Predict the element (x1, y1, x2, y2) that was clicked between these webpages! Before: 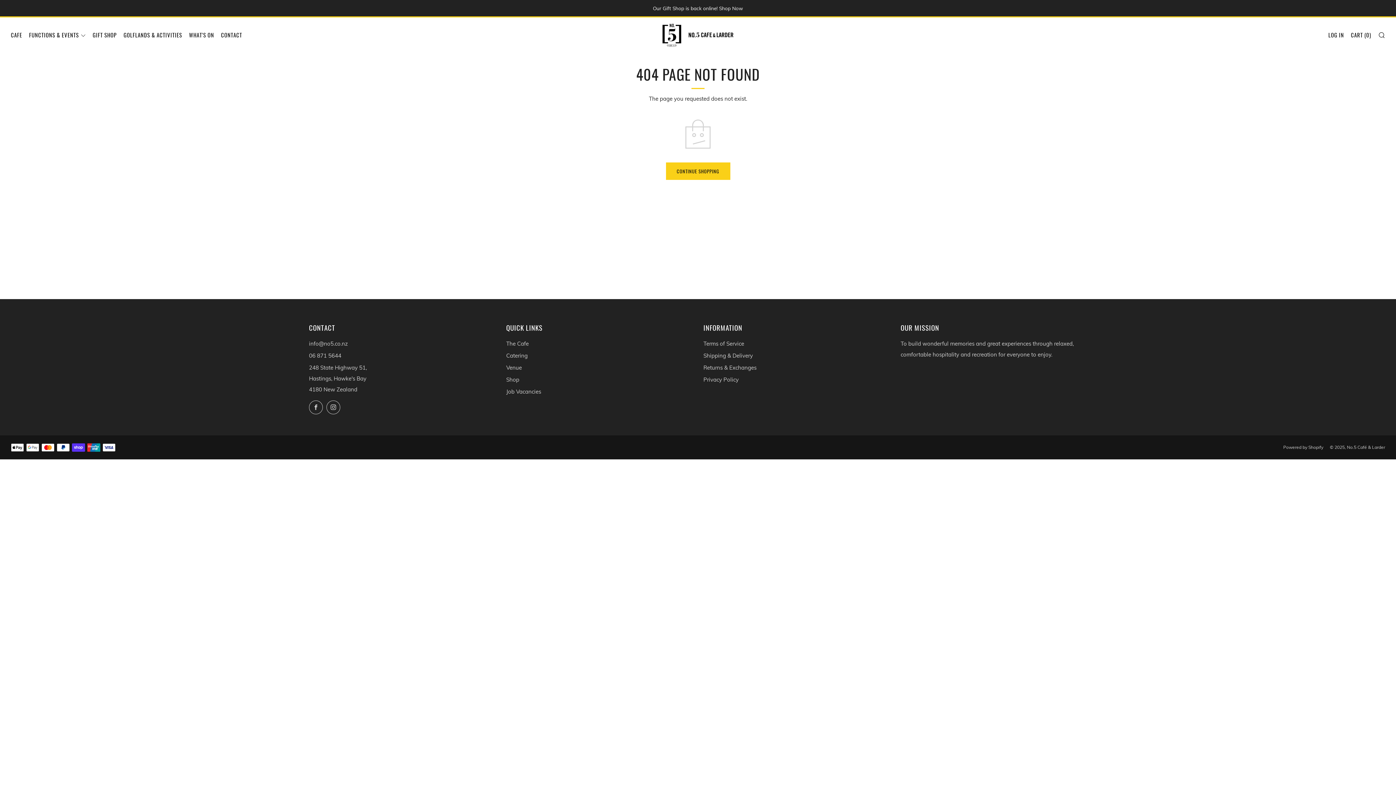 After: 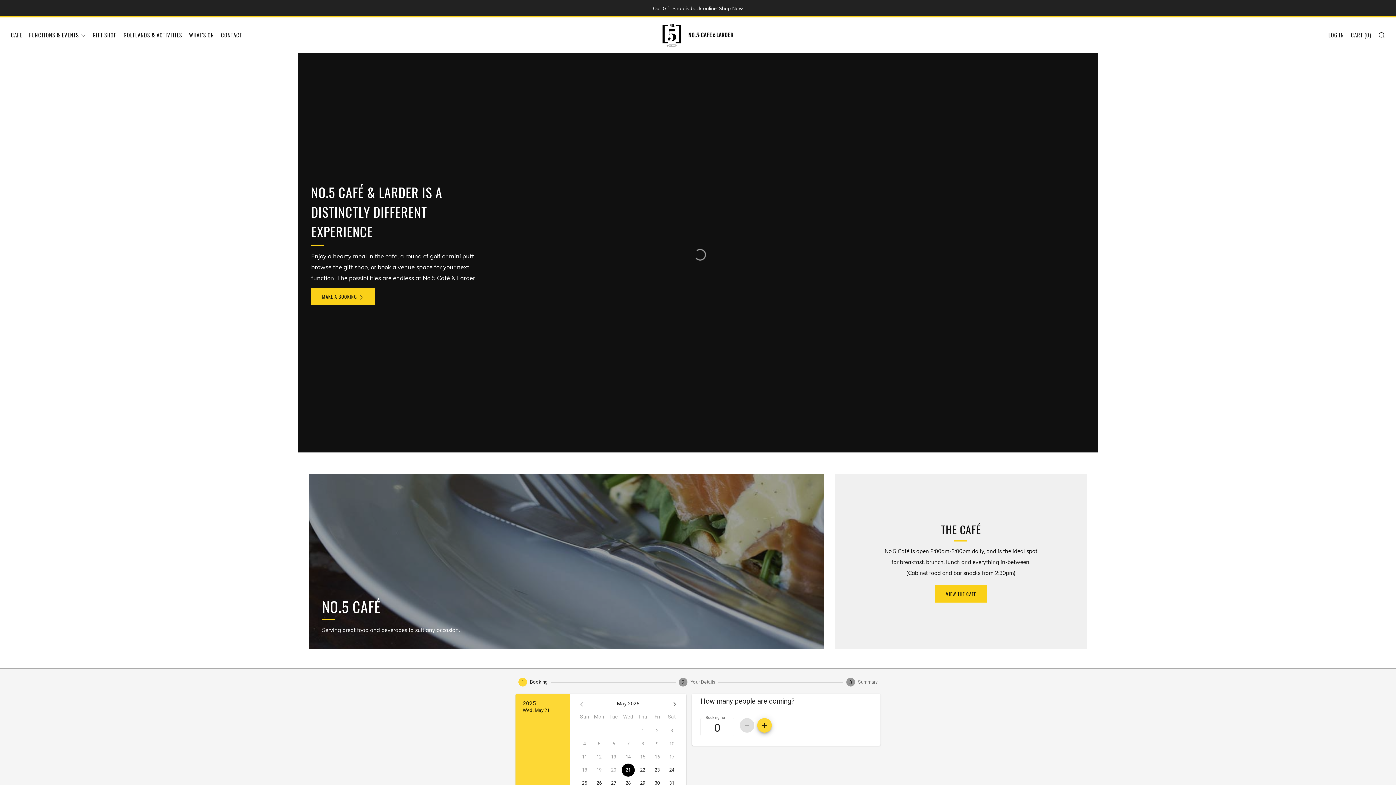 Action: bbox: (661, 16, 734, 52)